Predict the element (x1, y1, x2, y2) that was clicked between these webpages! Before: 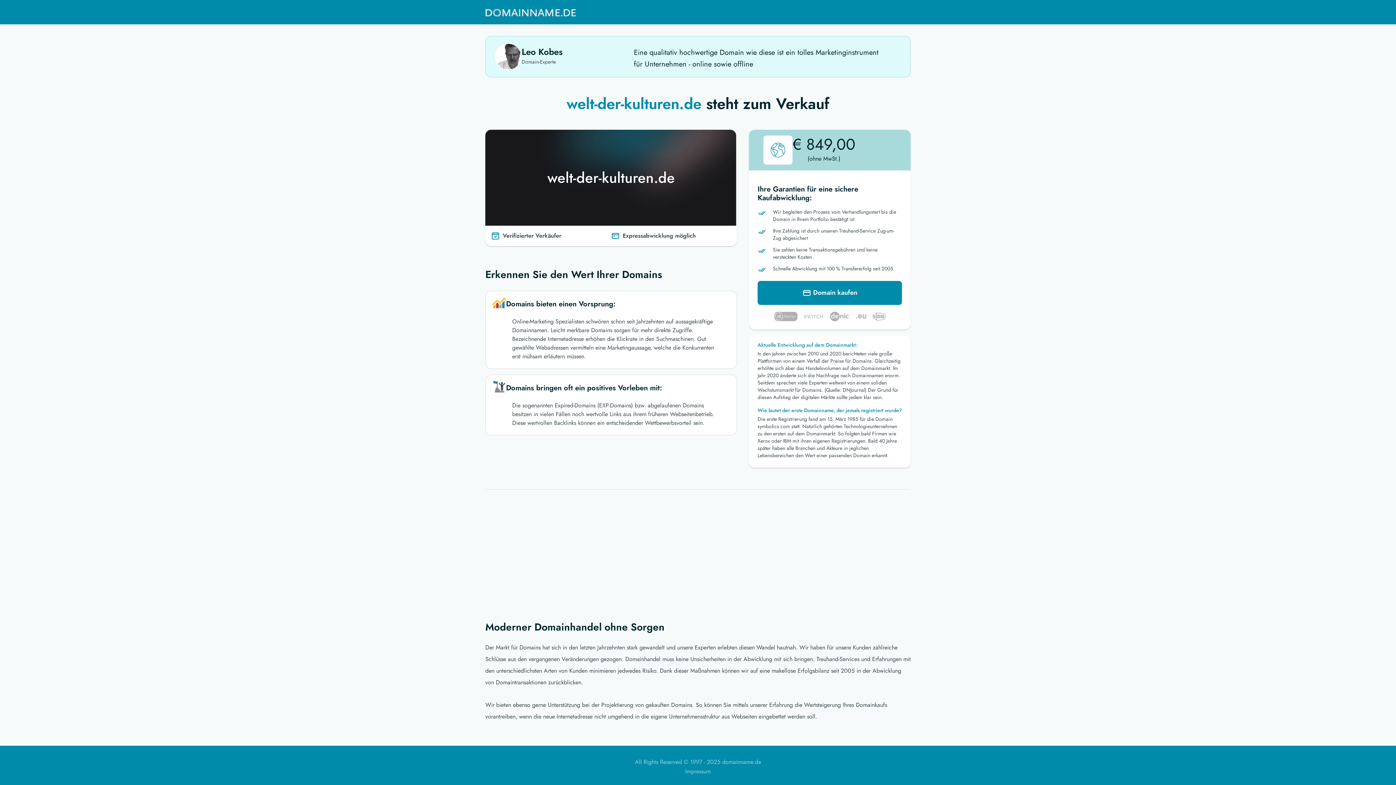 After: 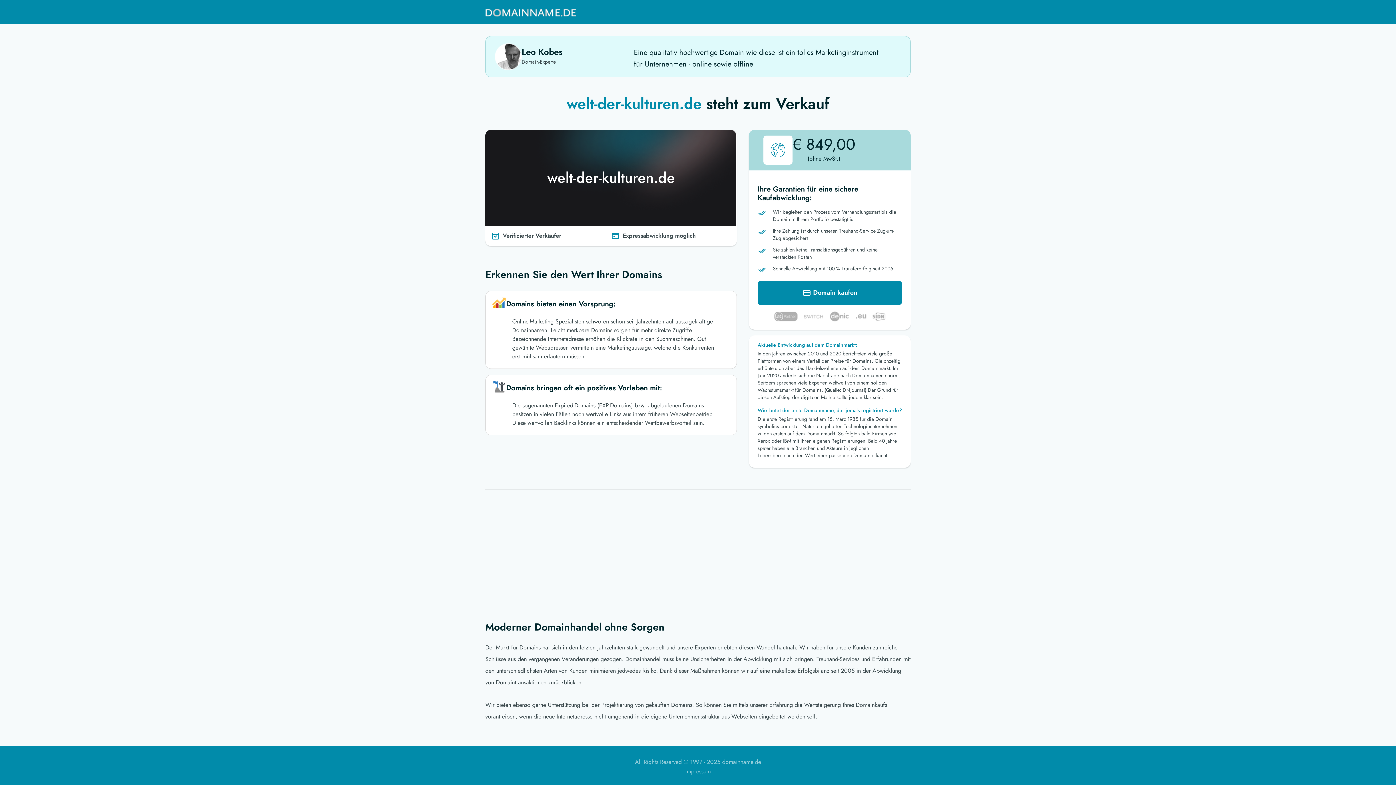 Action: bbox: (485, 3, 576, 21)